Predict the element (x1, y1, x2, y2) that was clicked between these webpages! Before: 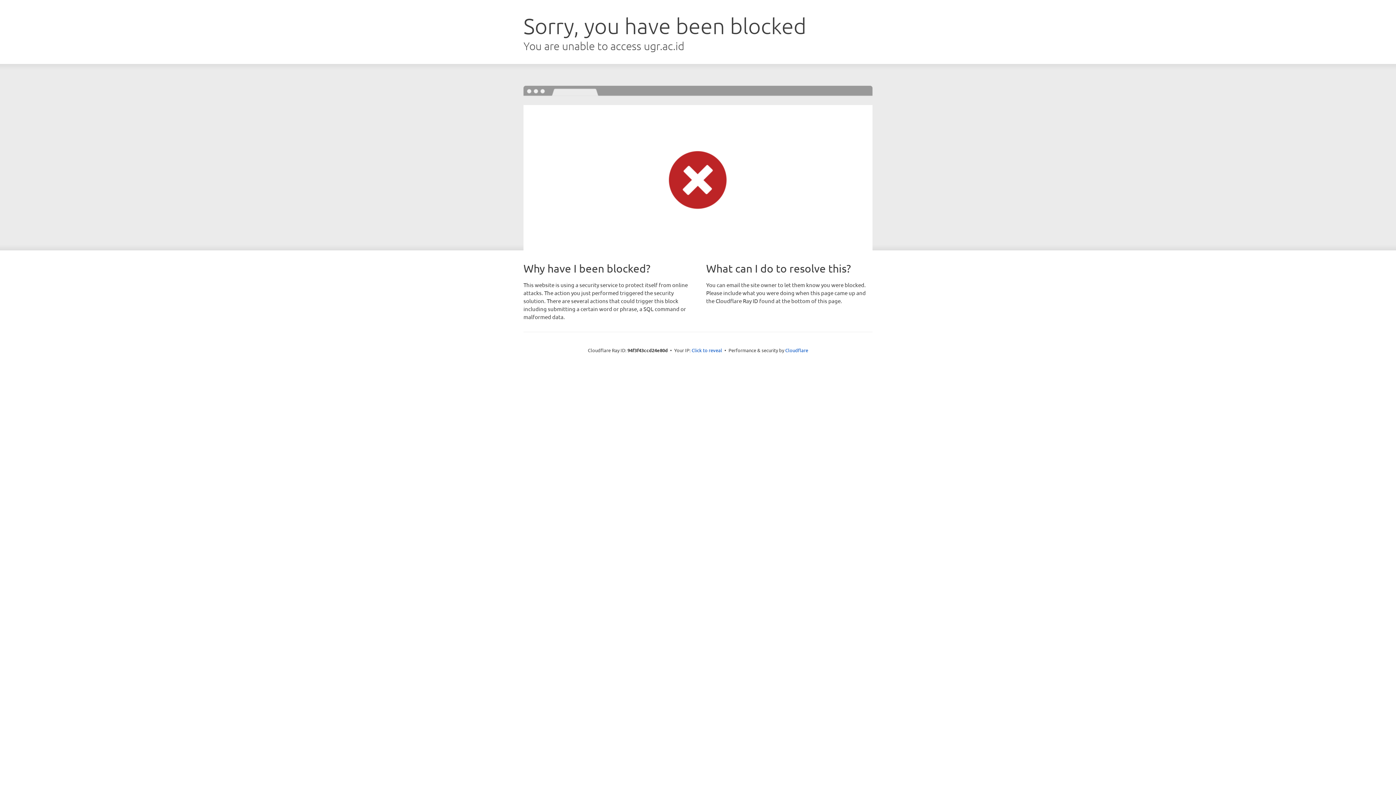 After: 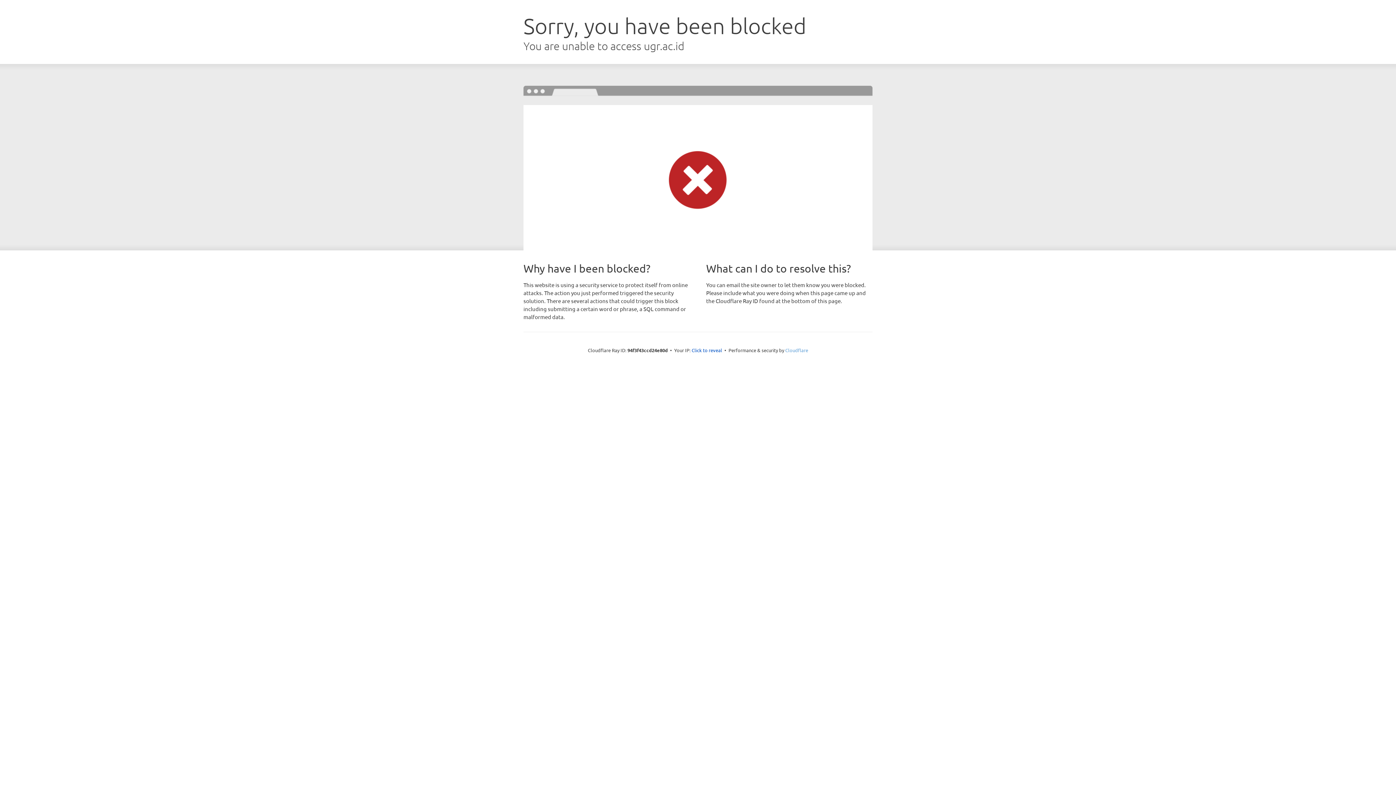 Action: bbox: (785, 347, 808, 353) label: Cloudflare